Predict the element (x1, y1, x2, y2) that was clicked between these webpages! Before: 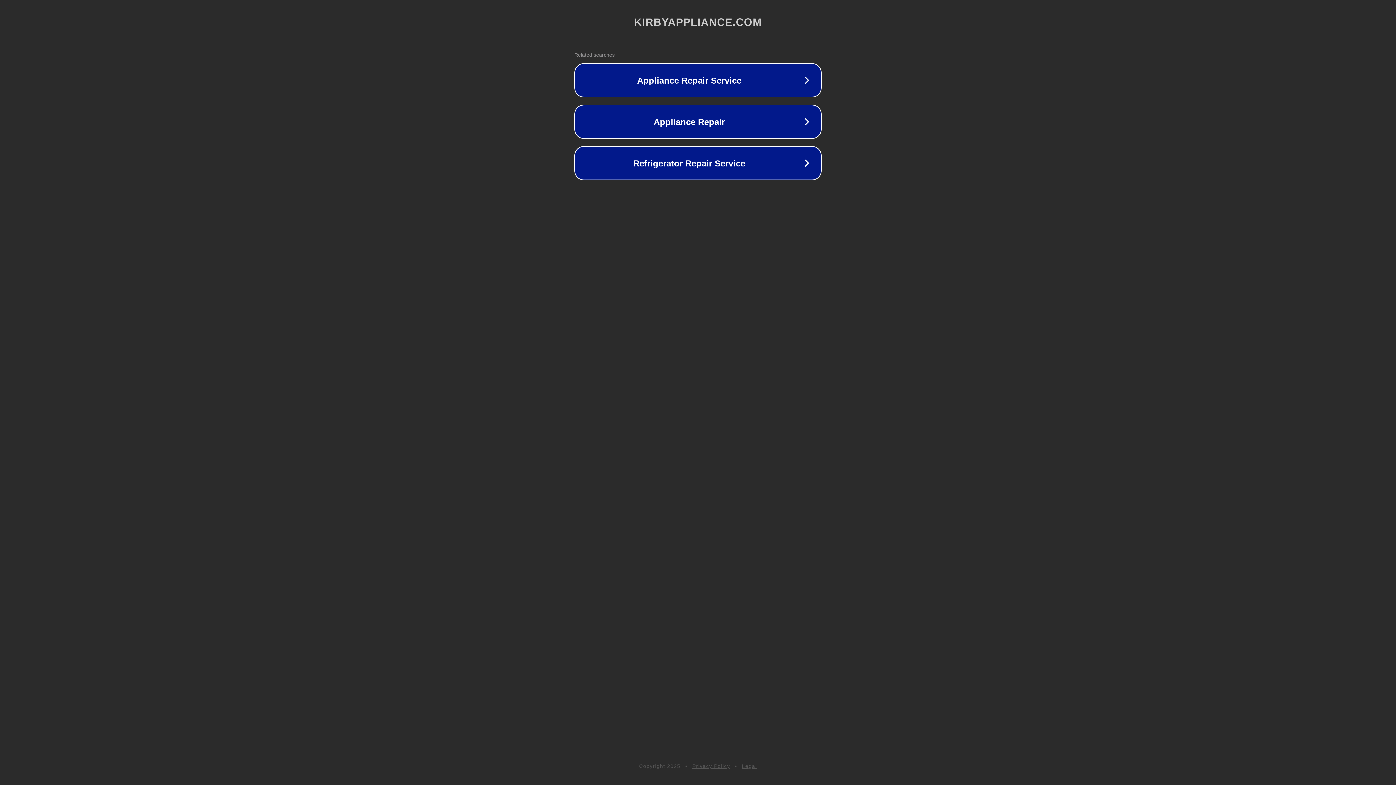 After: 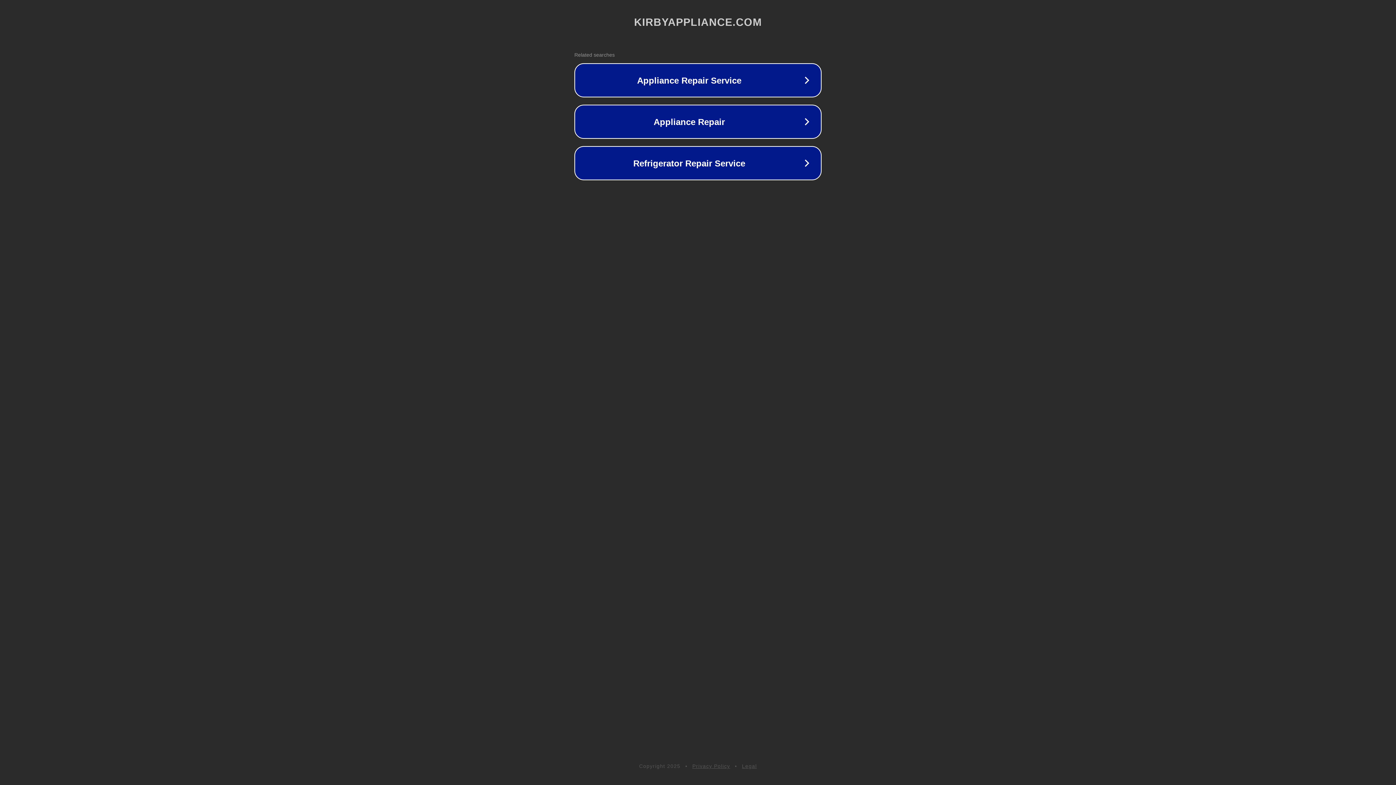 Action: label: Legal bbox: (742, 763, 757, 769)